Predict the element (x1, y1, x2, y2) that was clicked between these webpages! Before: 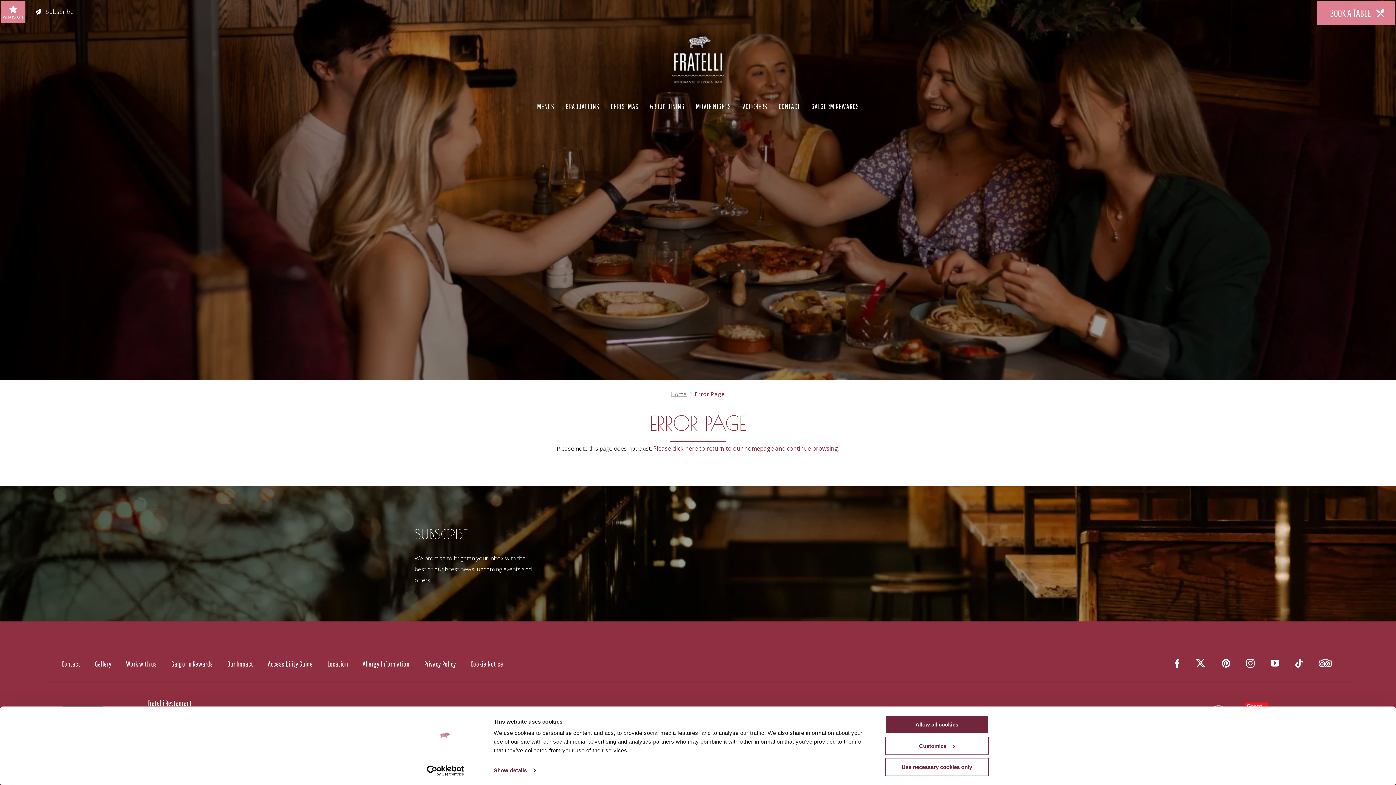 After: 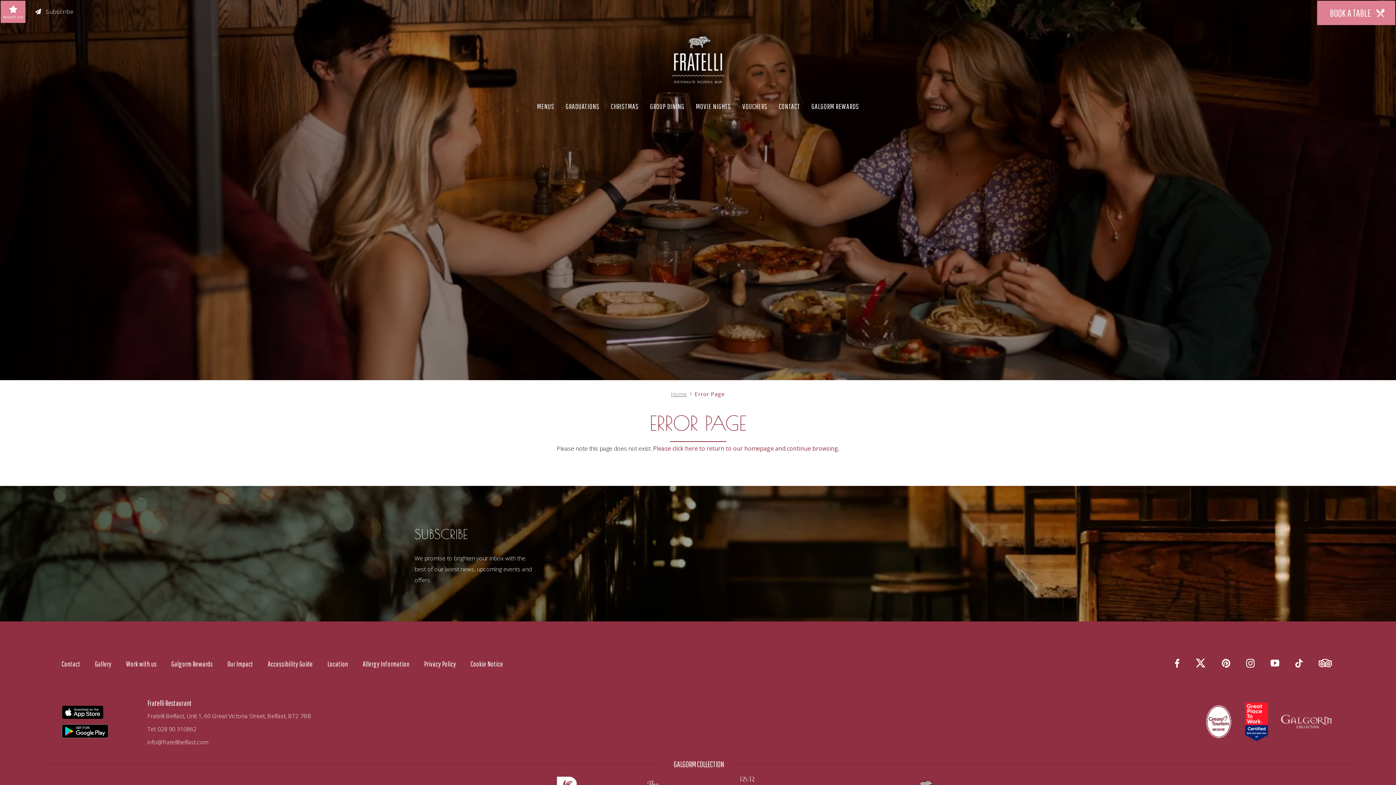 Action: label: Allow all cookies bbox: (885, 715, 989, 734)